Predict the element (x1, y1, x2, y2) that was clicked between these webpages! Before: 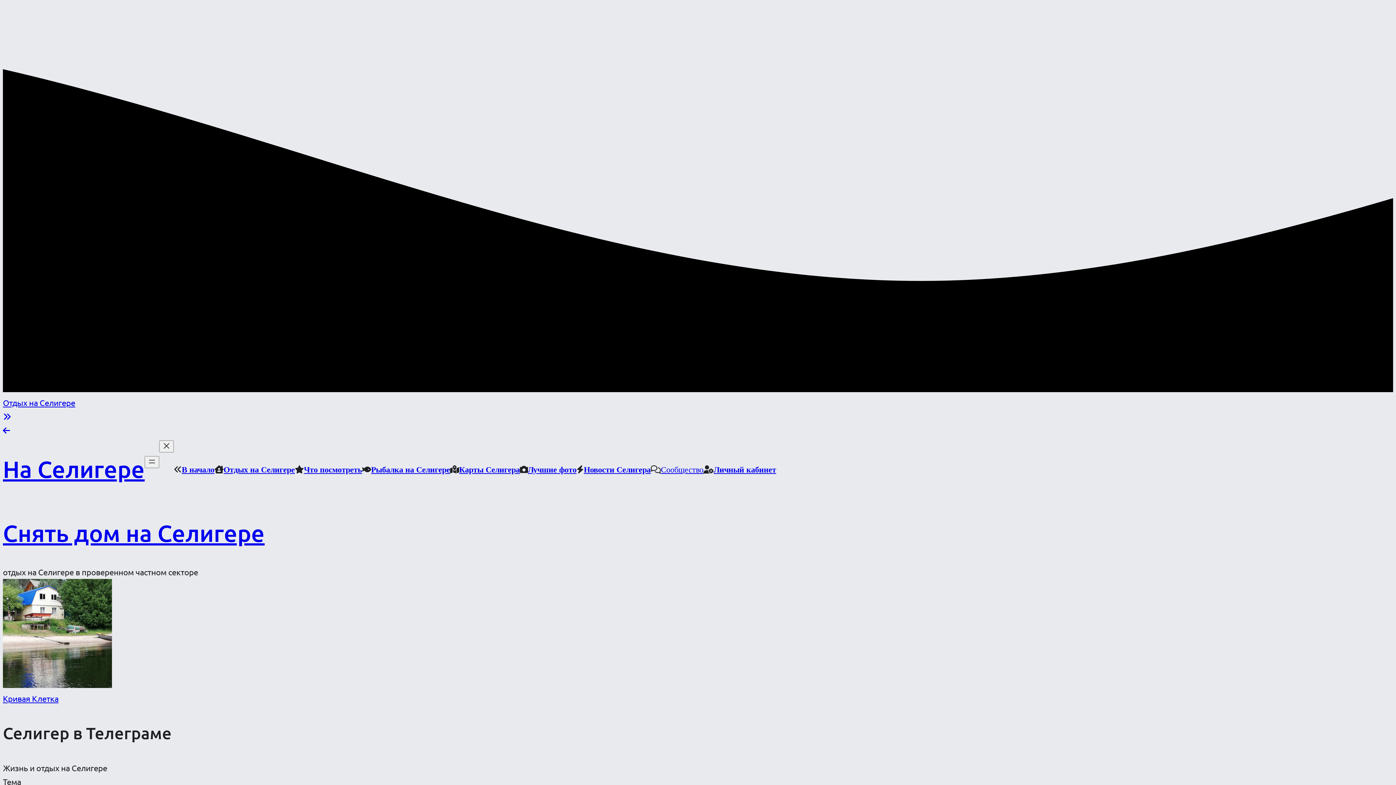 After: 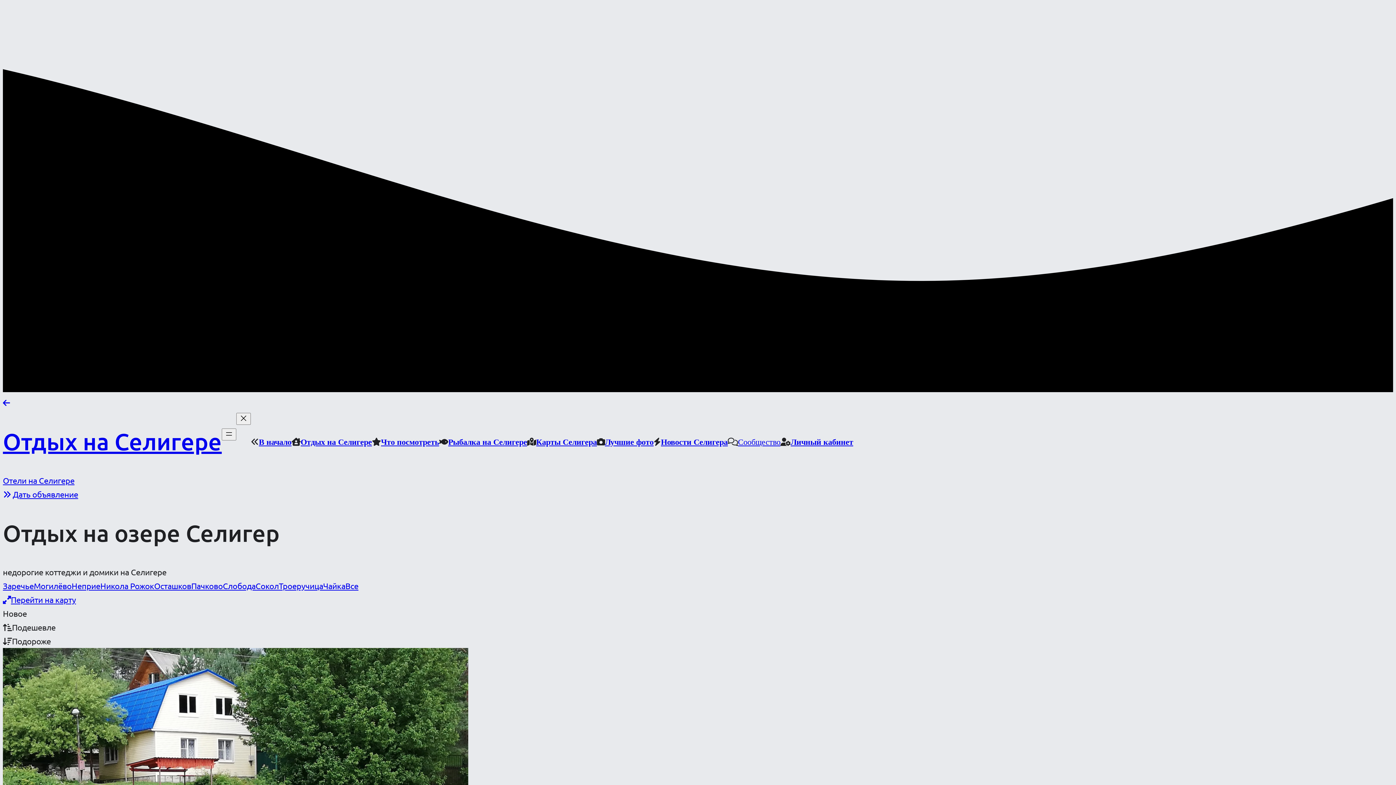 Action: label: Отдых на Селигере bbox: (2, 395, 1393, 421)